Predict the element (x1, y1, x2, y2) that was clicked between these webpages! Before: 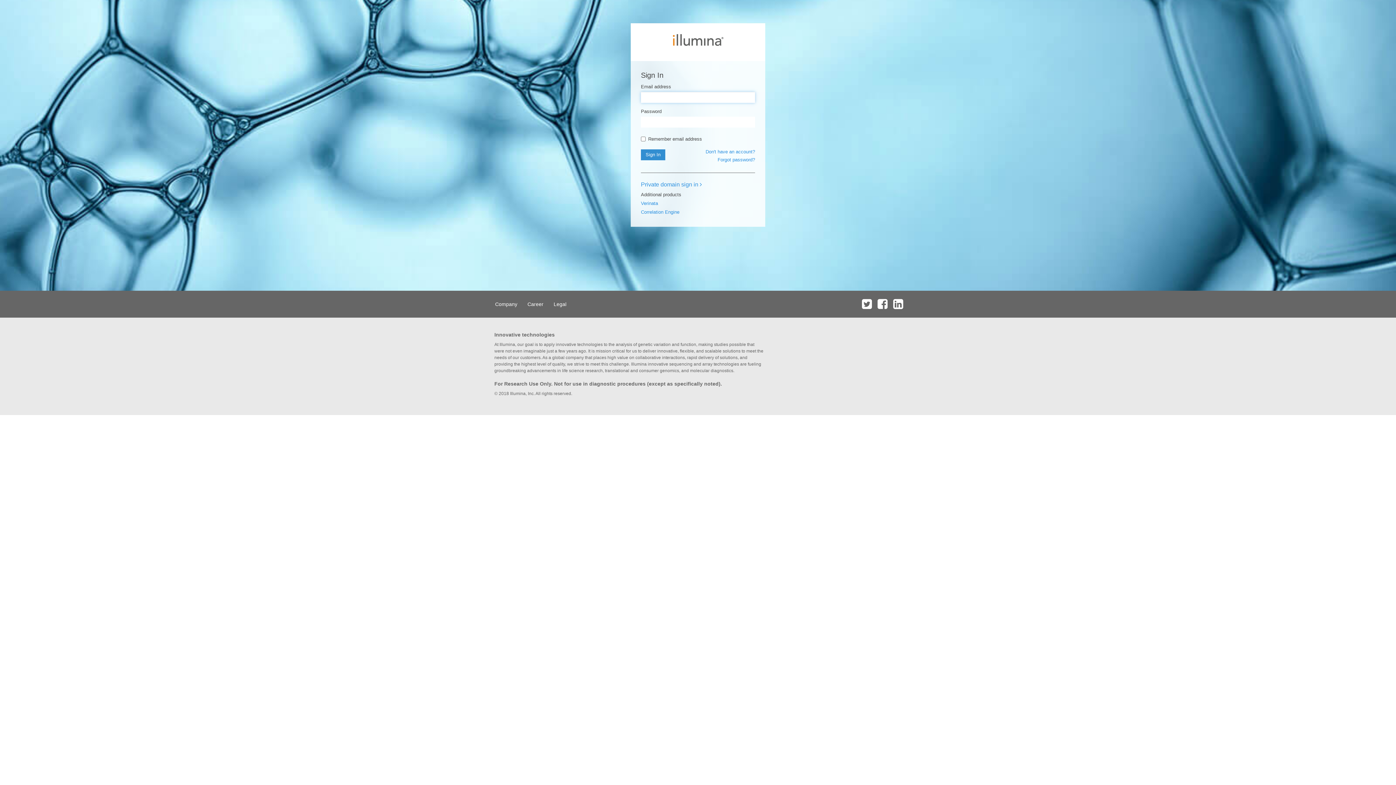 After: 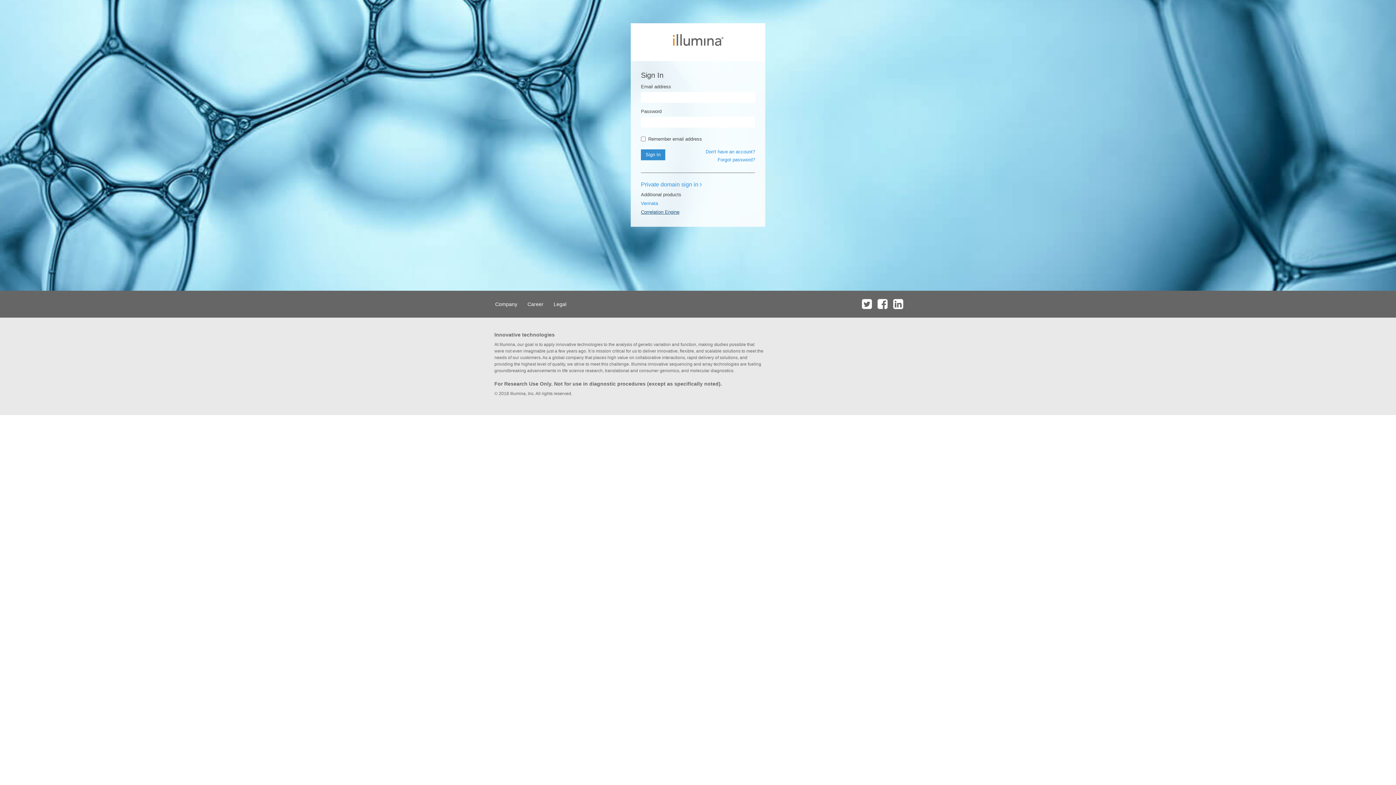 Action: label: Correlation Engine bbox: (641, 209, 679, 214)